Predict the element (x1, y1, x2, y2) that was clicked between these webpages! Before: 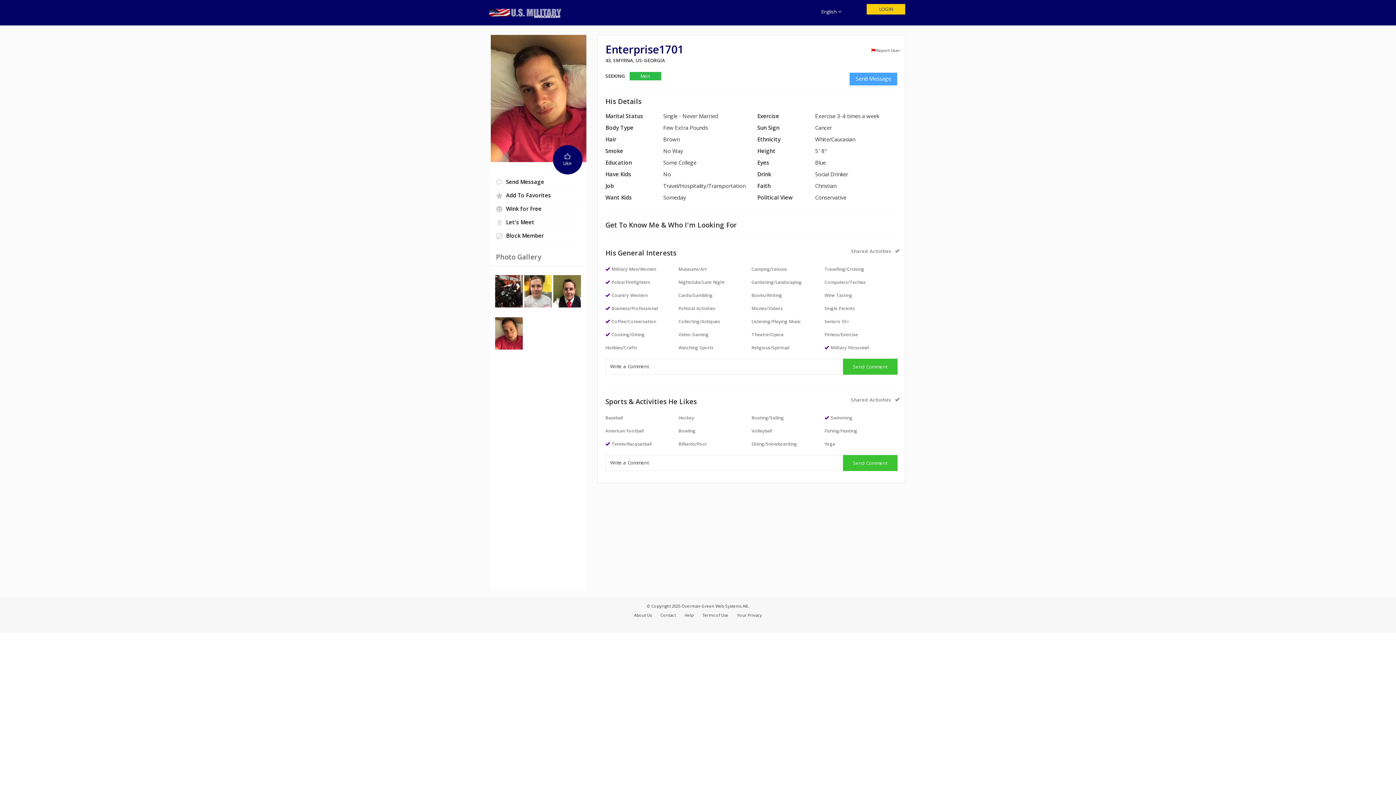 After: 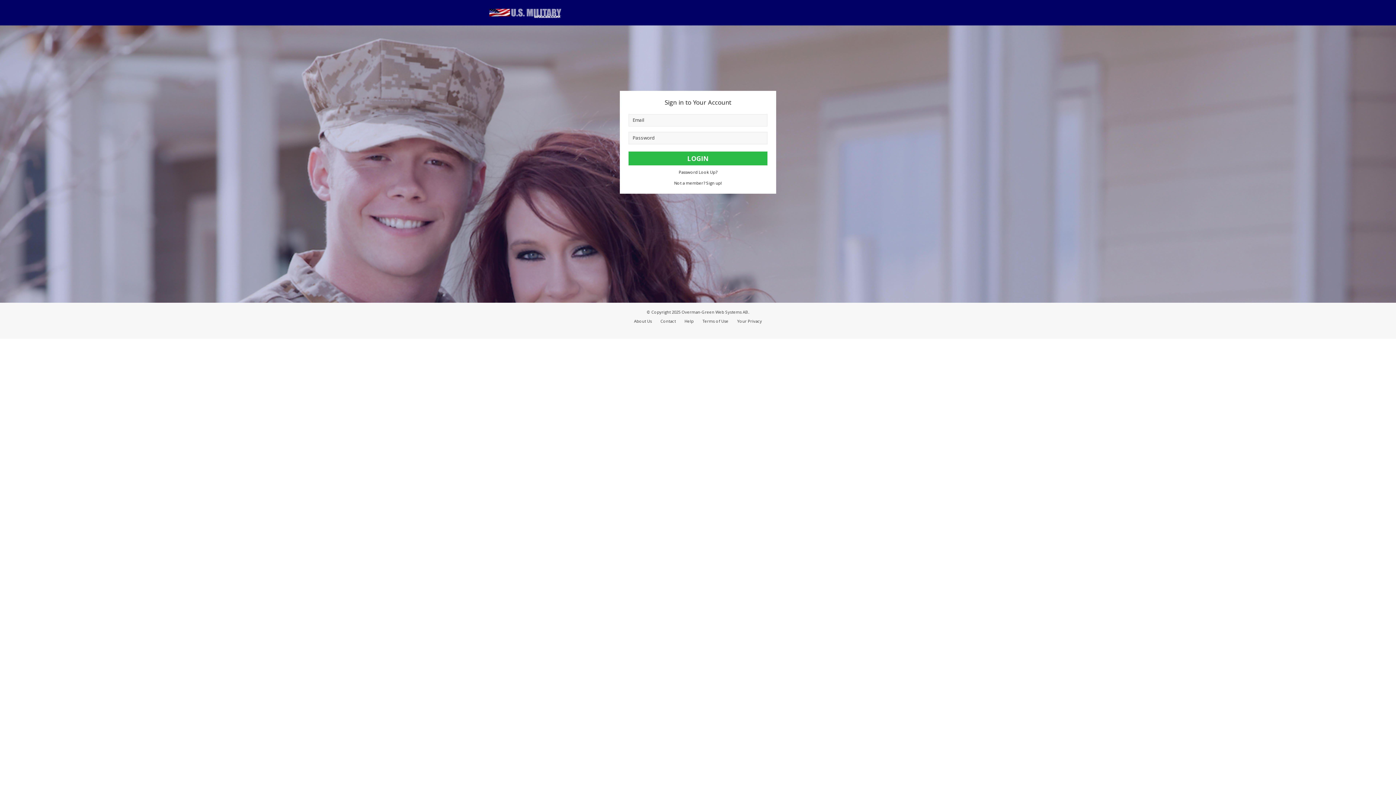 Action: bbox: (496, 216, 580, 229) label: Let's Meet